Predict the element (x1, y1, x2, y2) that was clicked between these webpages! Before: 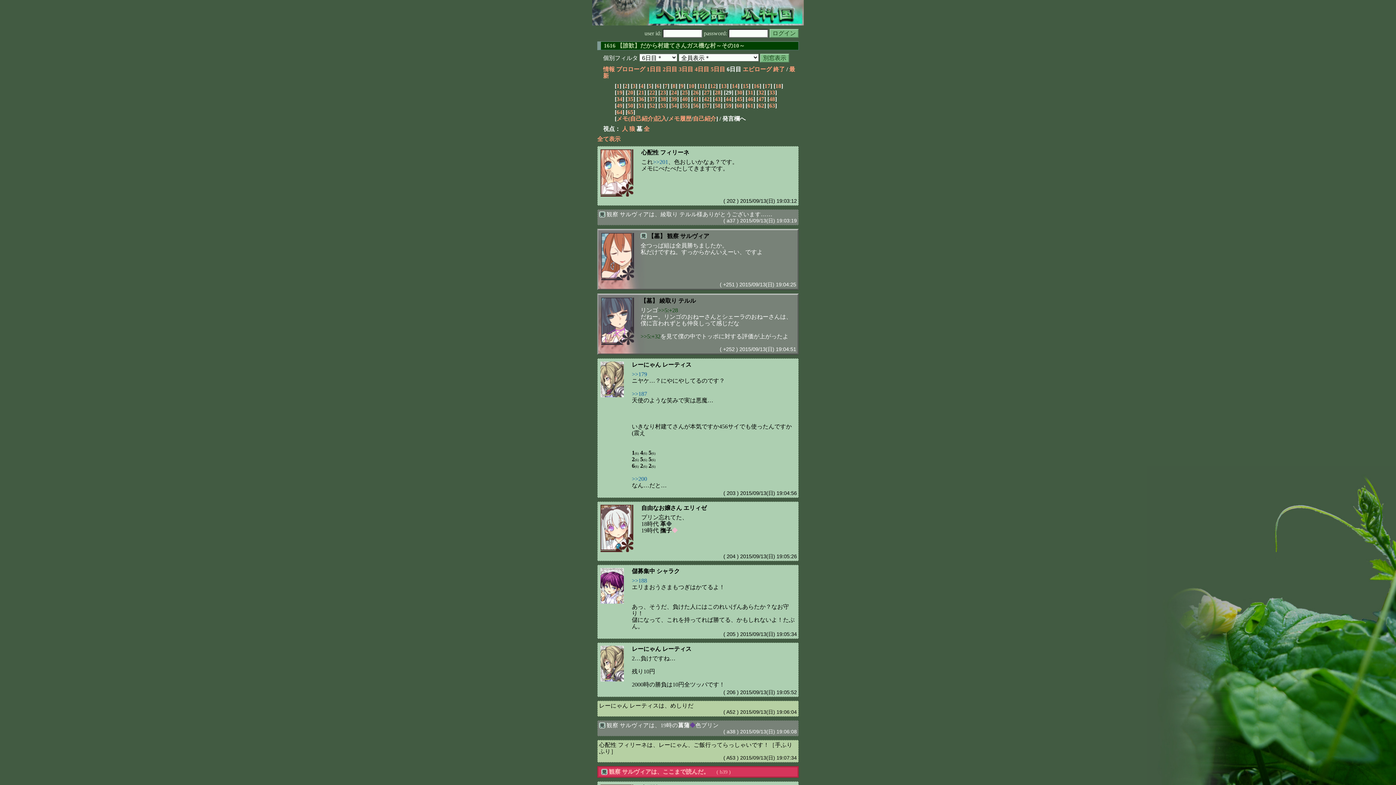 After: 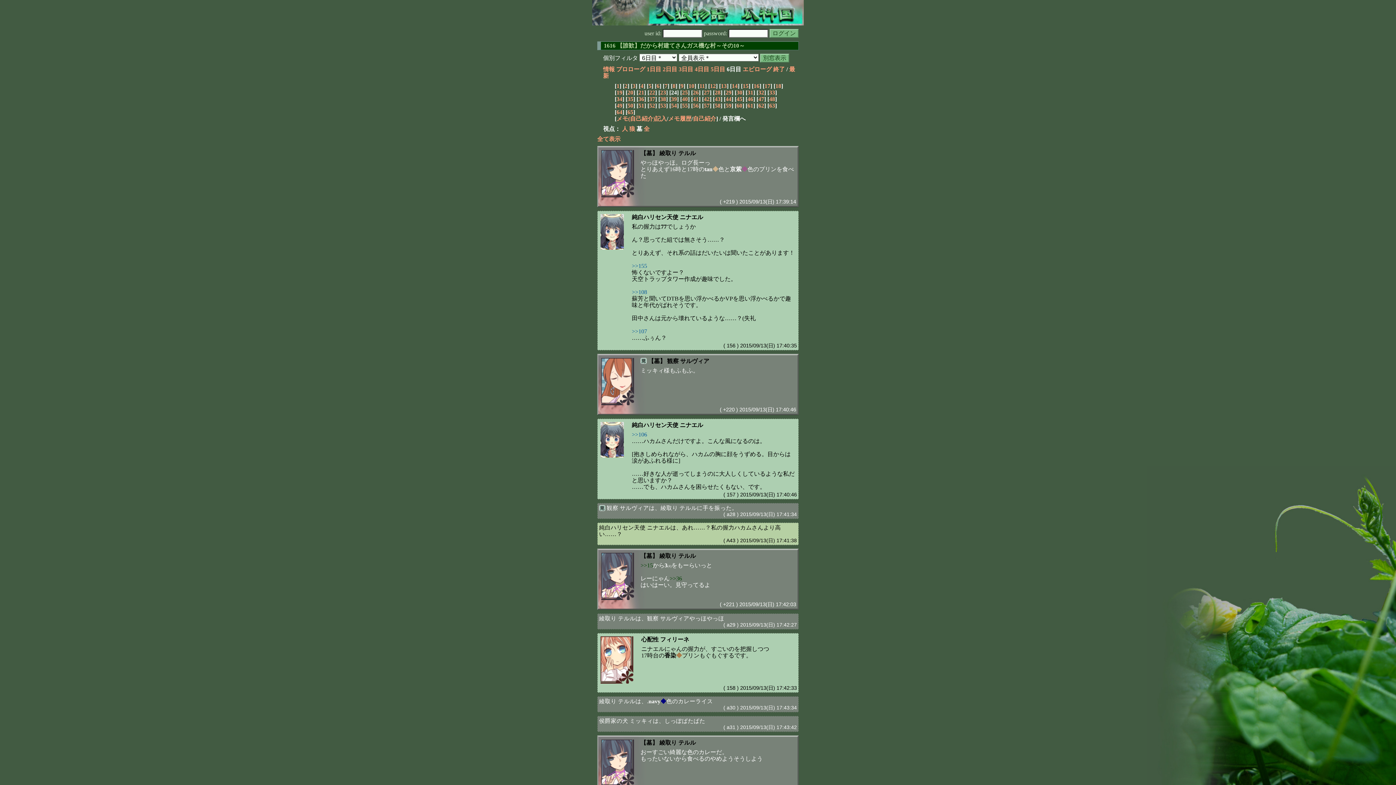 Action: label: 24 bbox: (671, 89, 677, 95)